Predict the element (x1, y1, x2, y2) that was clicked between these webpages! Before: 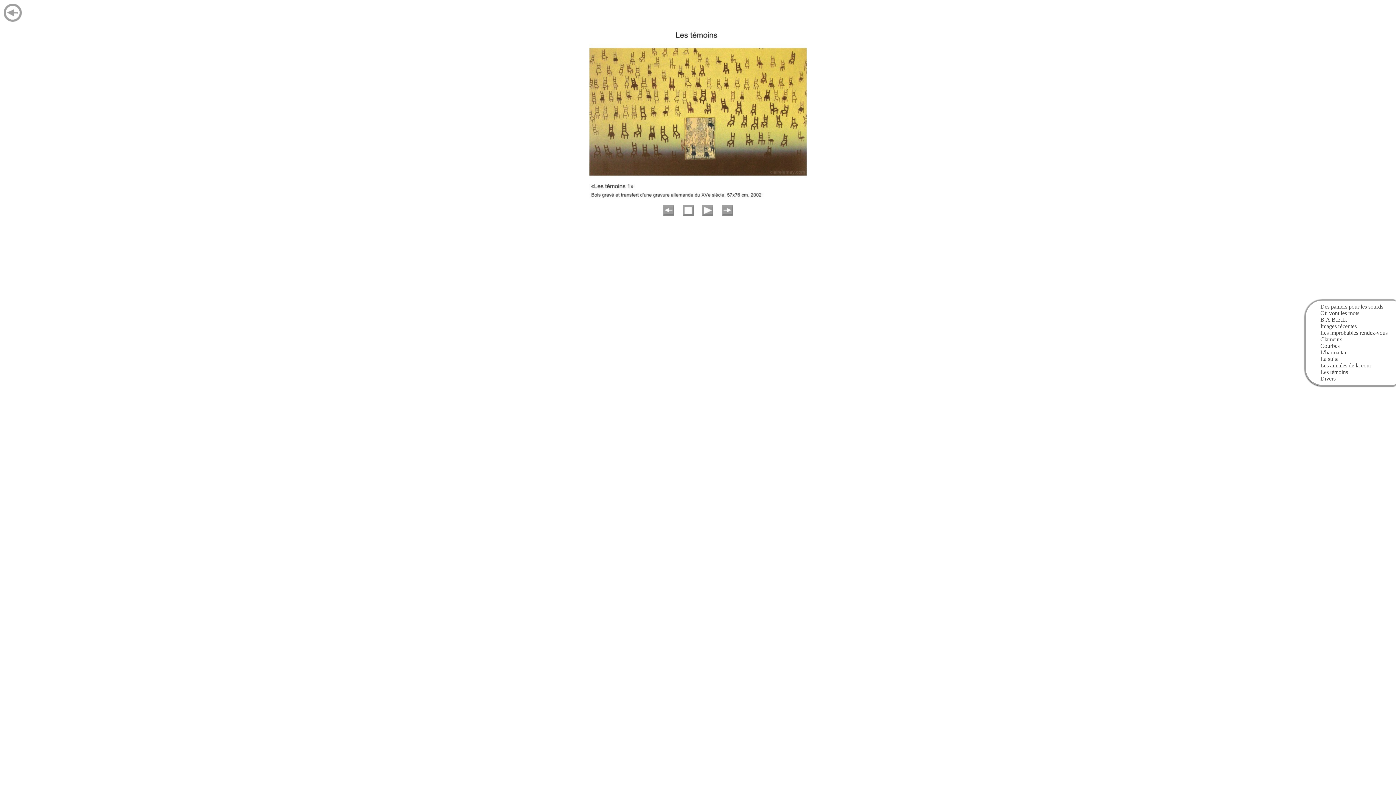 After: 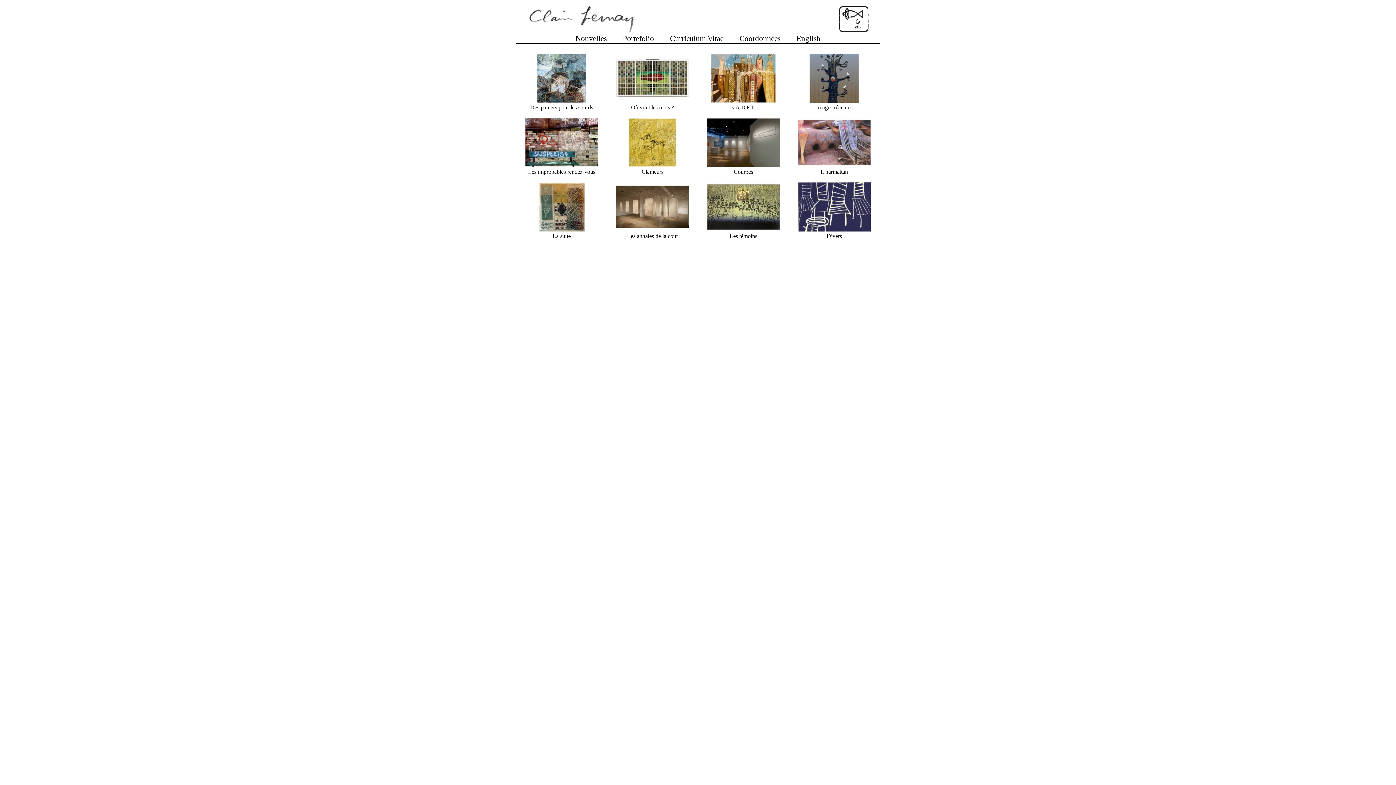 Action: bbox: (3, 16, 21, 22)